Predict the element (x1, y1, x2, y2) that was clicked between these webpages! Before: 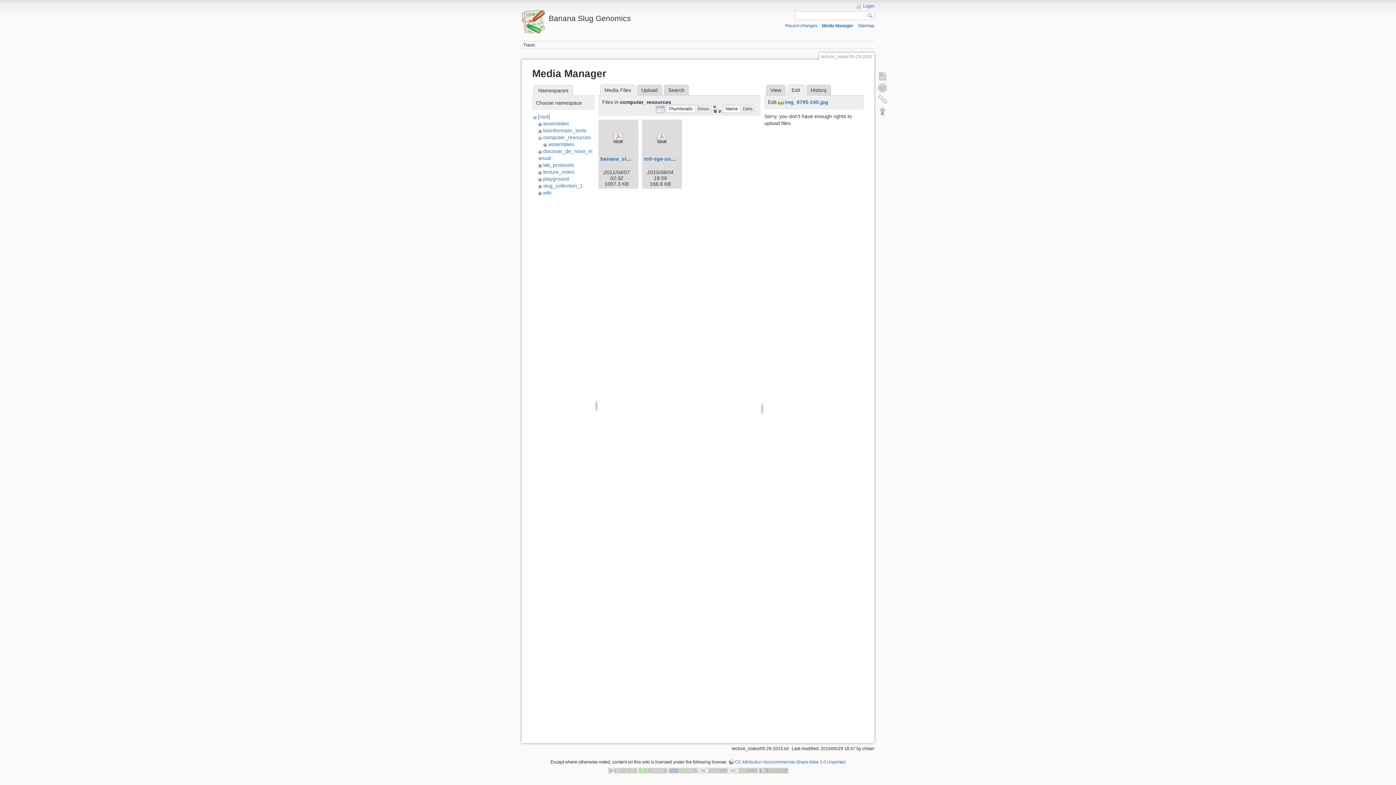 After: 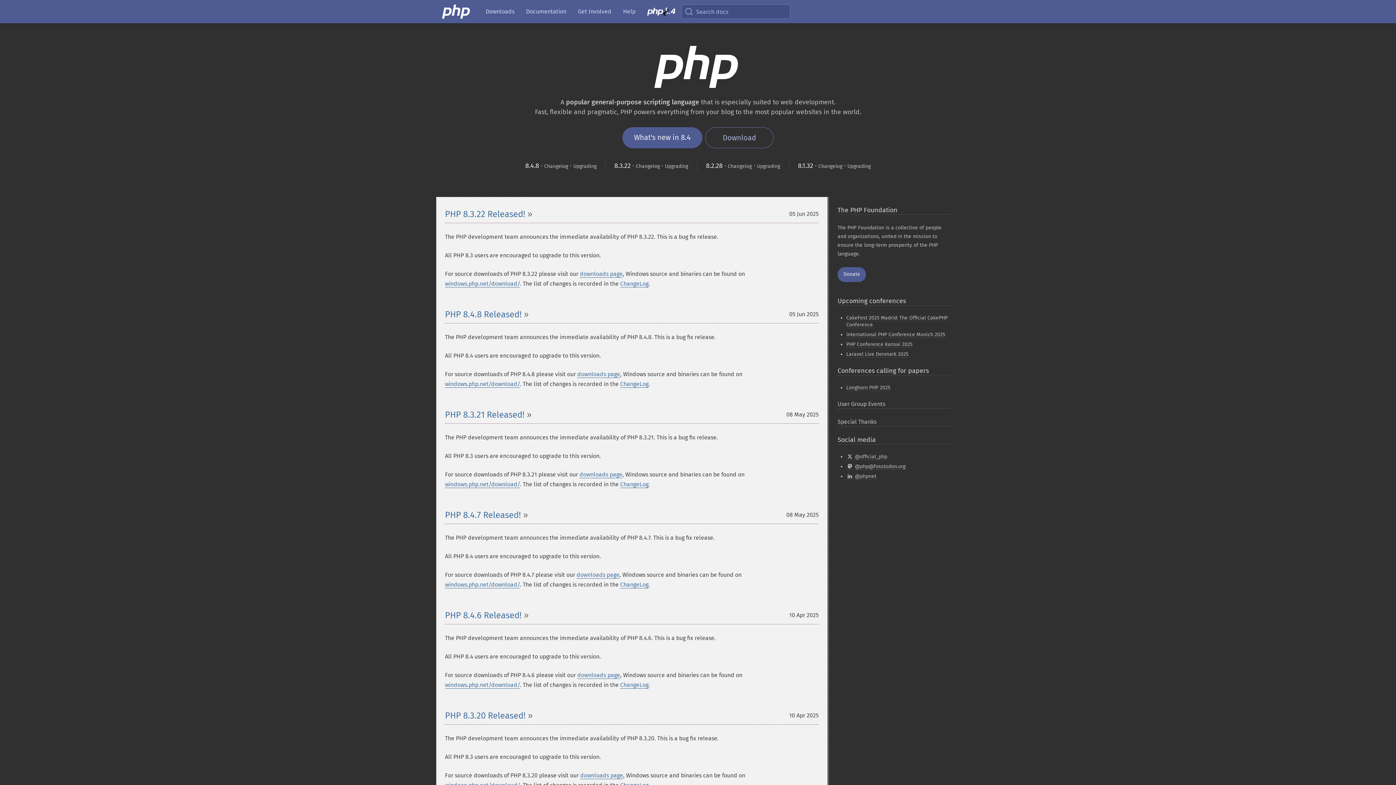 Action: bbox: (668, 768, 697, 773)